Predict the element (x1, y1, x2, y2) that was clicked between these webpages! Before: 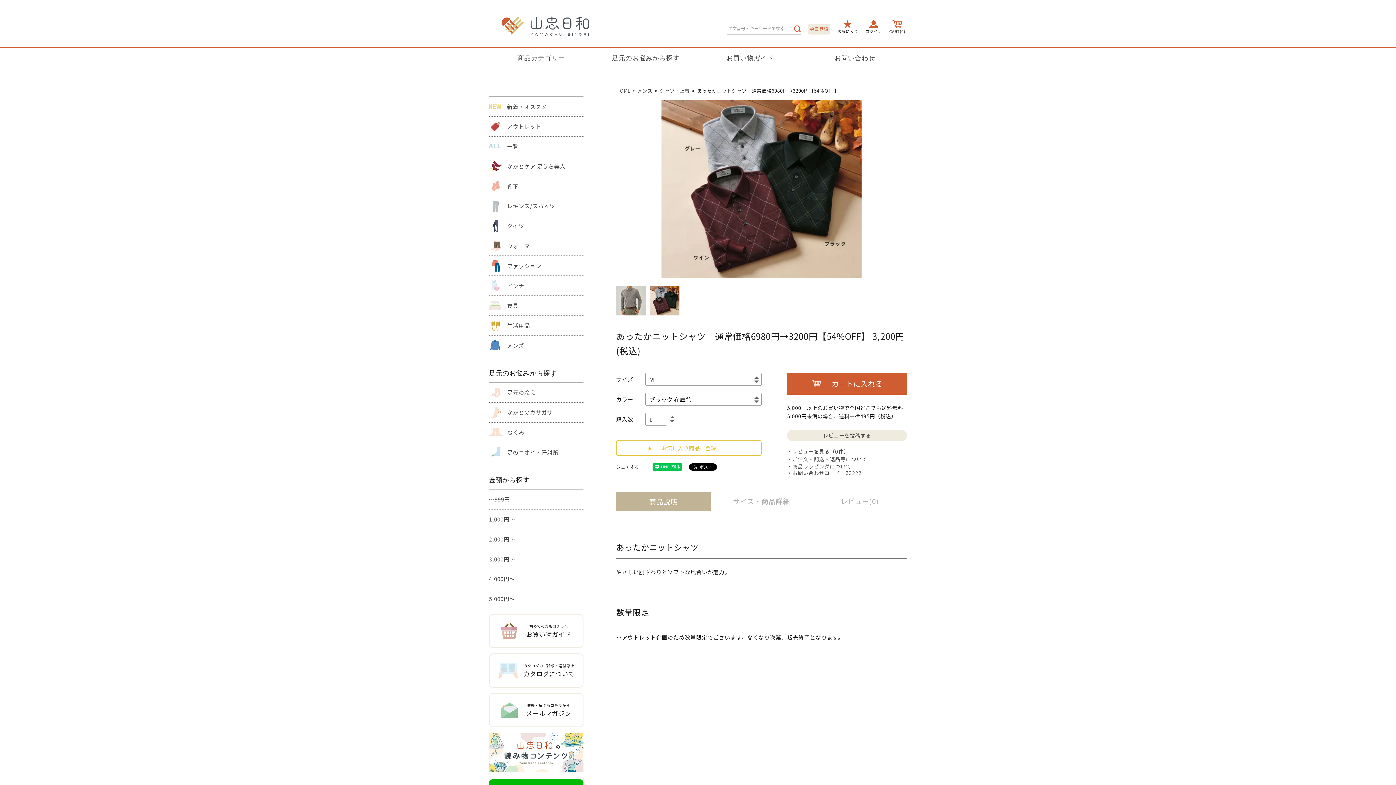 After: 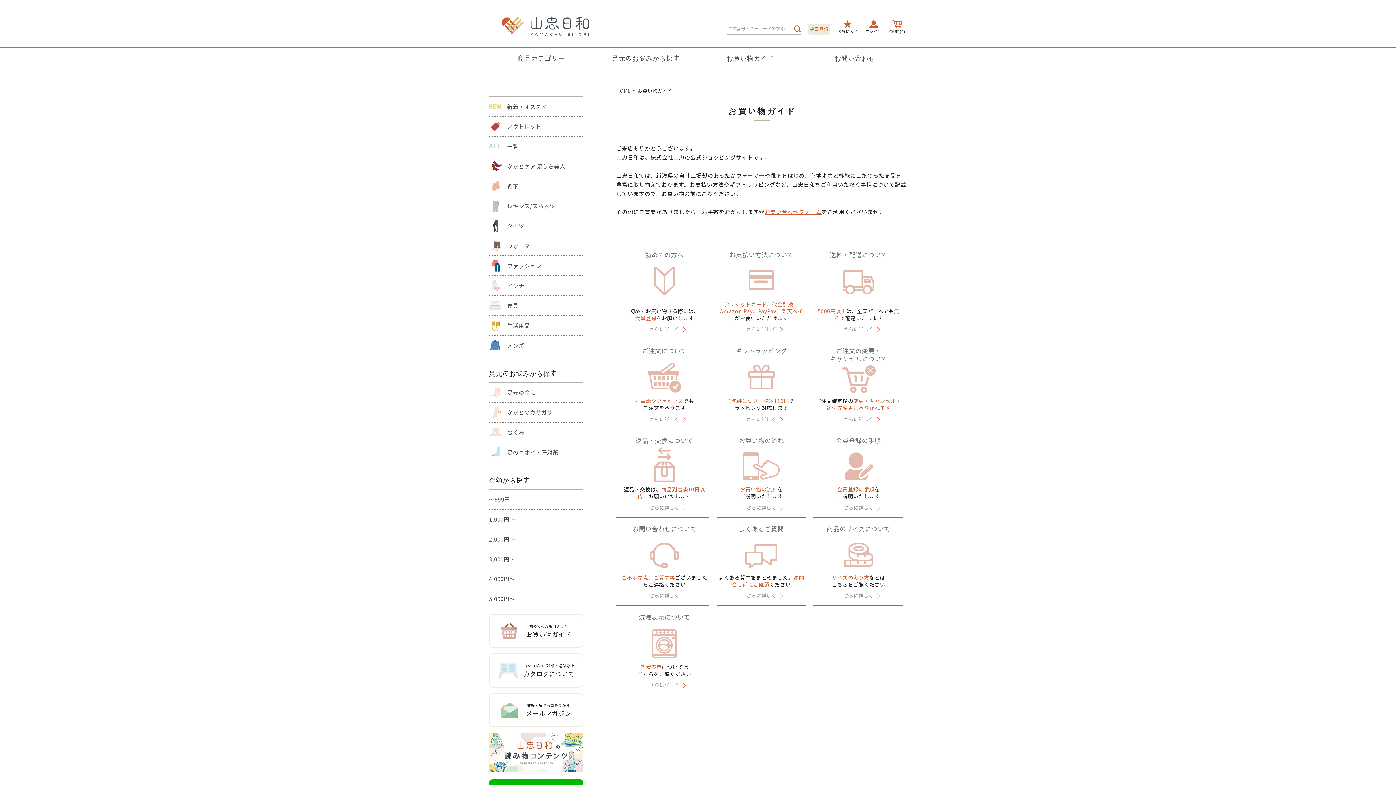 Action: label: ご注文・配送・返品等について bbox: (787, 455, 867, 462)